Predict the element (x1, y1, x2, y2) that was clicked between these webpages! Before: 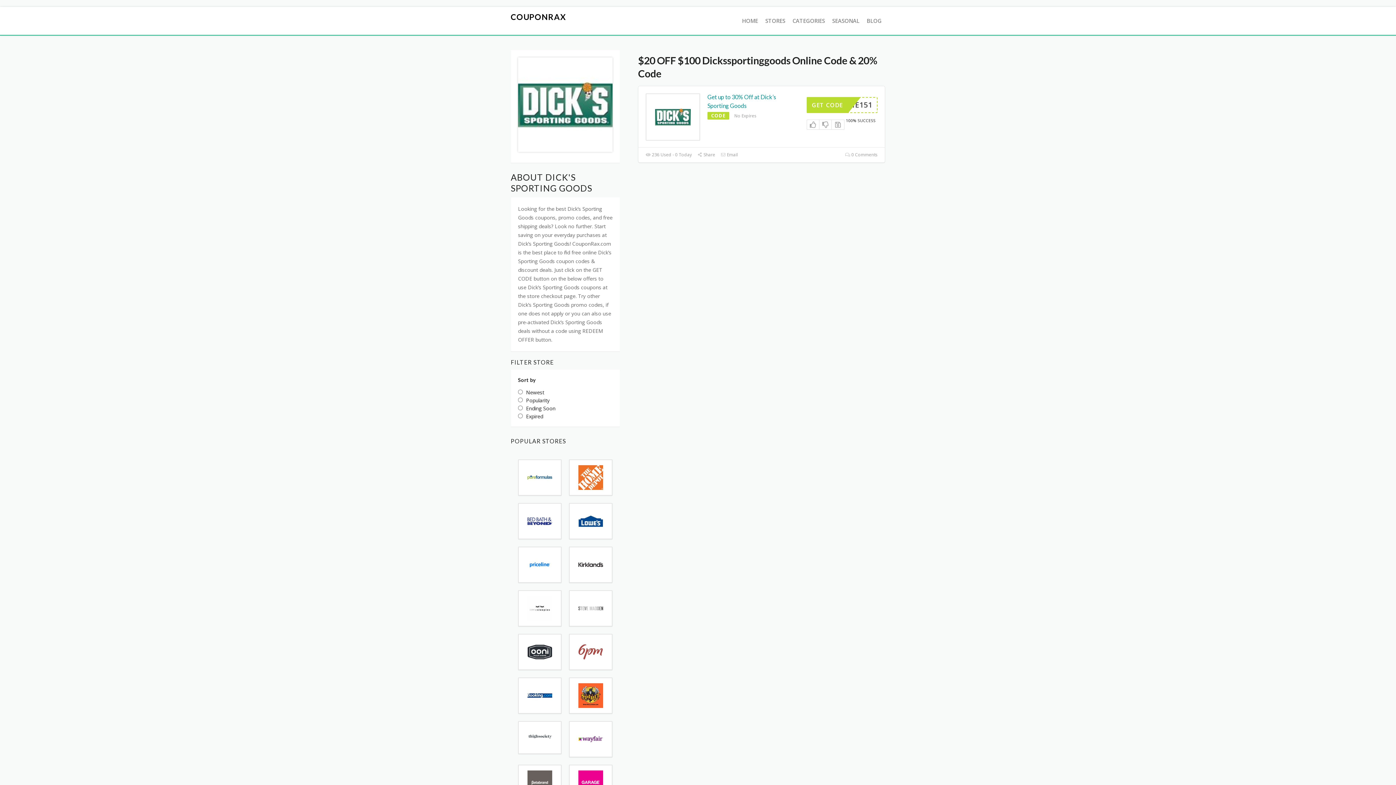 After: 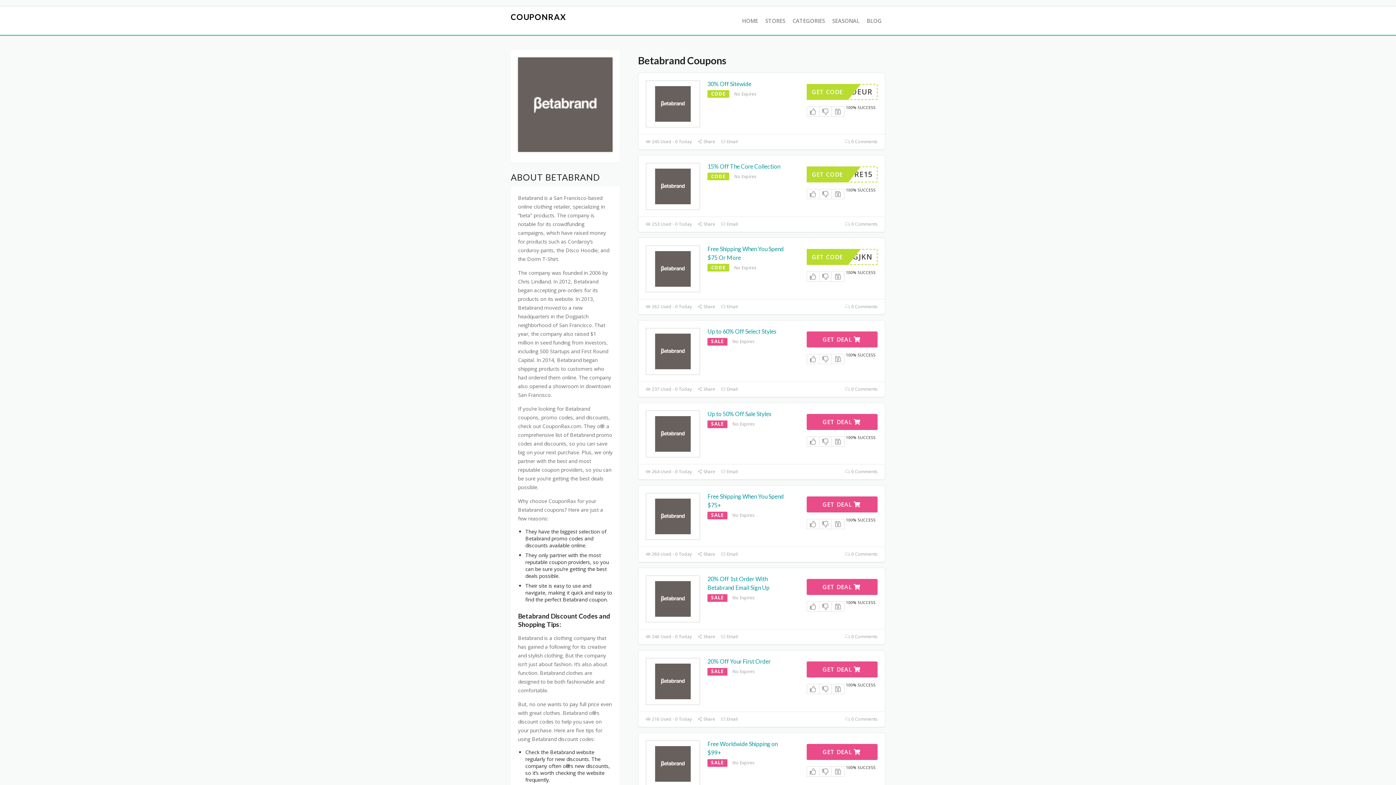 Action: bbox: (526, 769, 553, 796)